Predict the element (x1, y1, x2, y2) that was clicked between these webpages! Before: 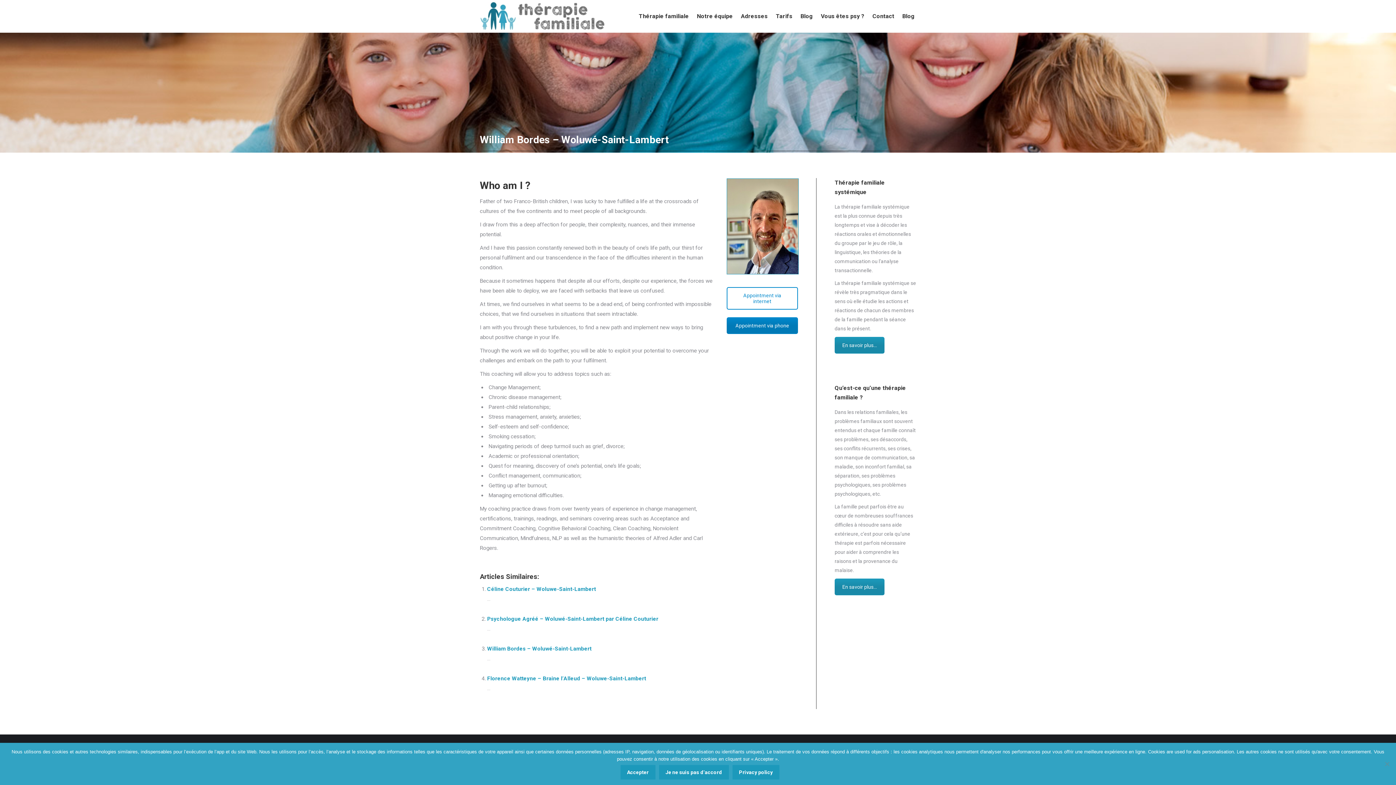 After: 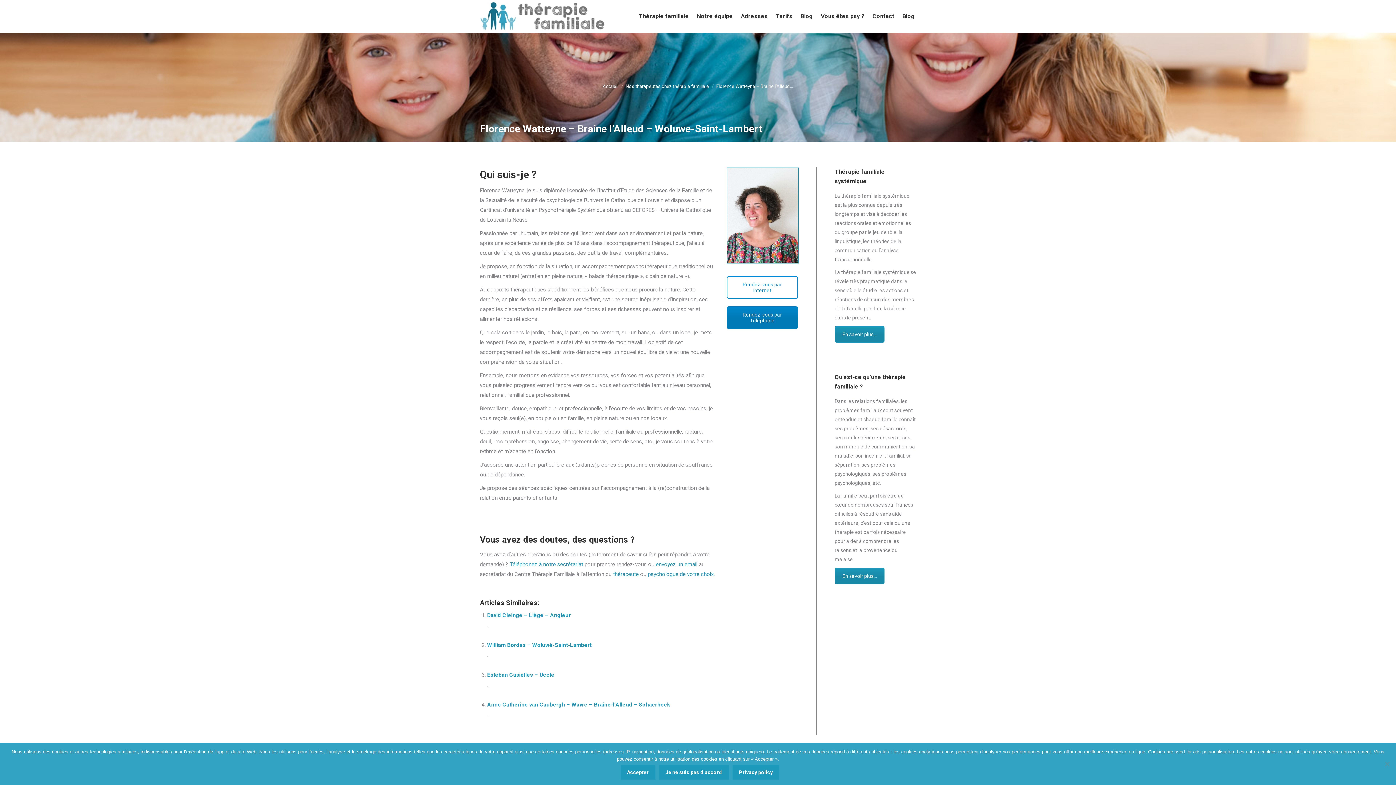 Action: label: Florence Watteyne – Braine l’Alleud – Woluwe-Saint-Lambert bbox: (487, 675, 646, 682)